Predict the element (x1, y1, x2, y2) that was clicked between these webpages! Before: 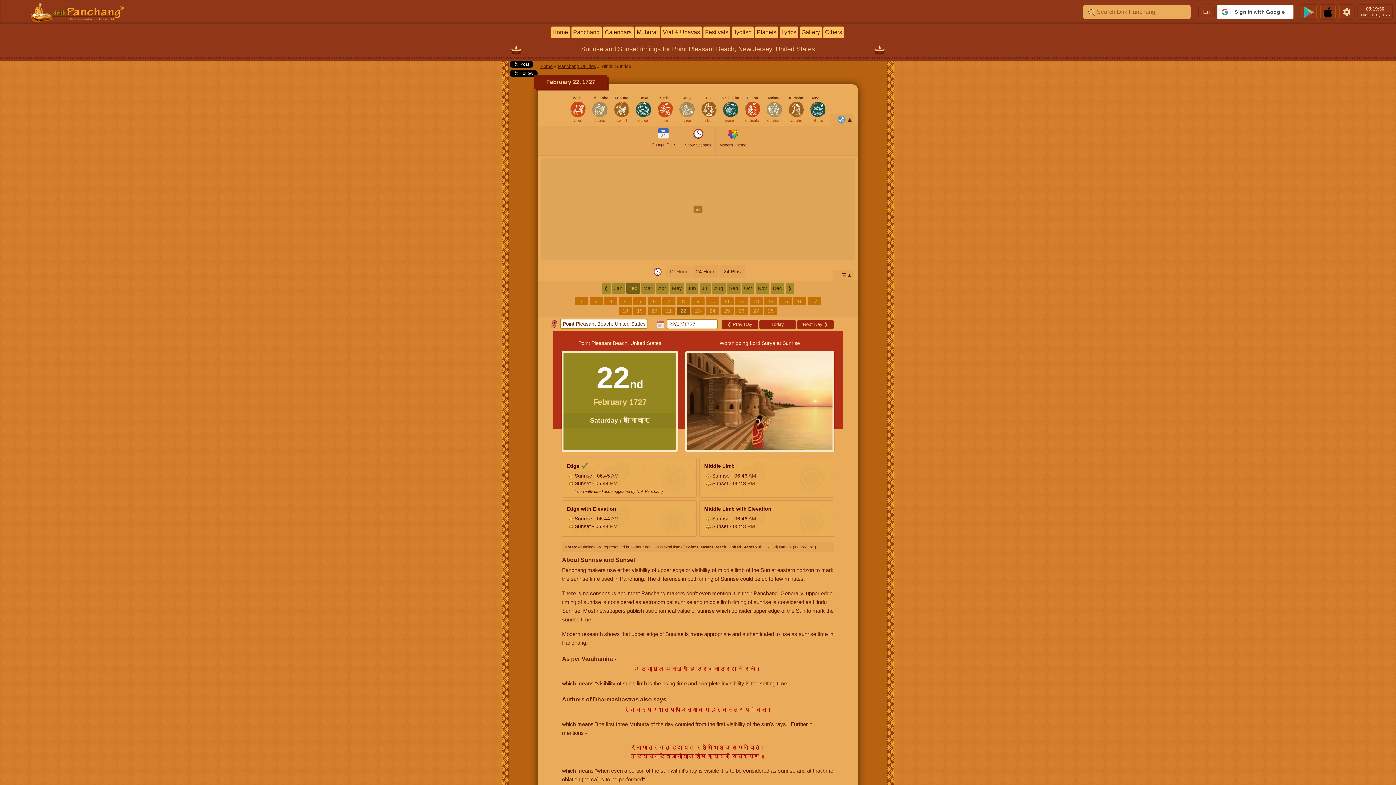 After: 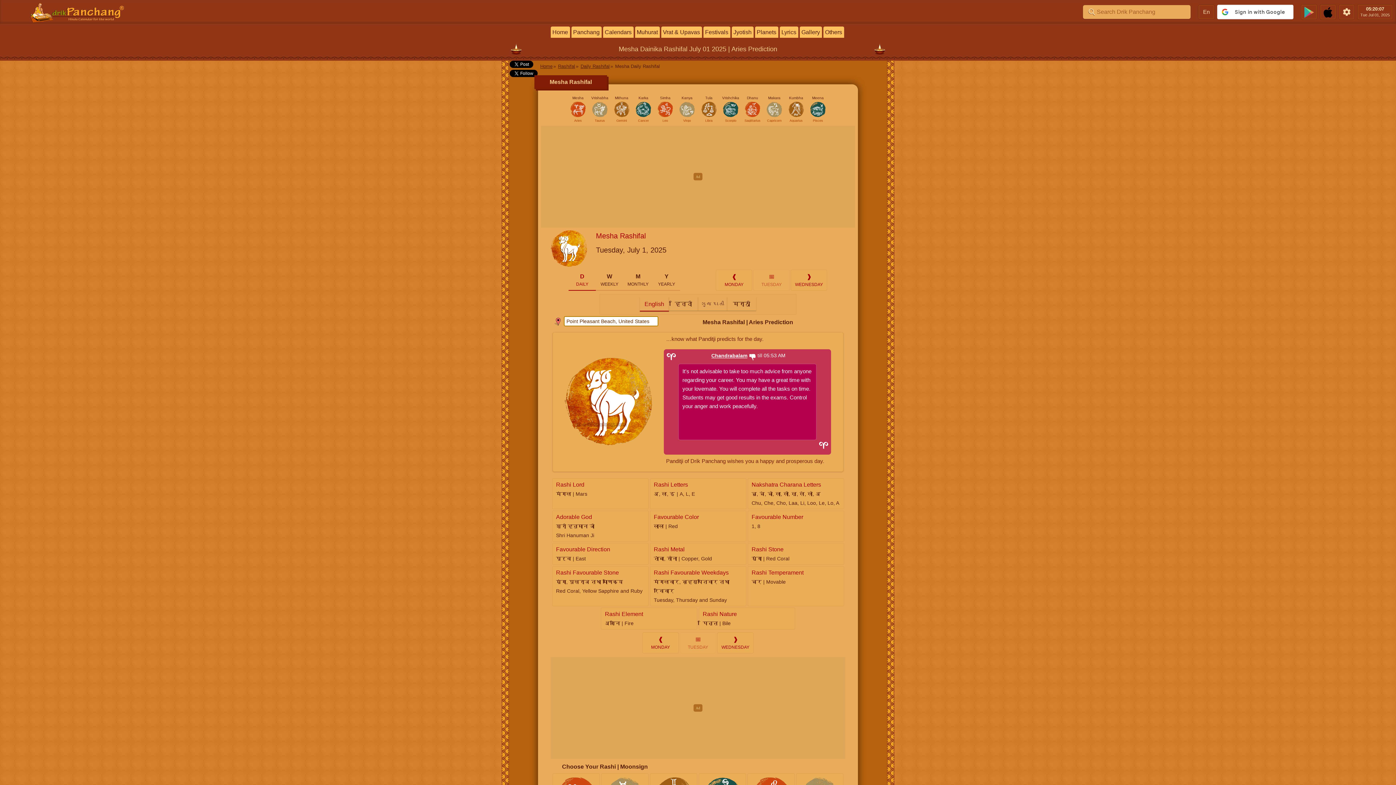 Action: label: Mesha
Aries bbox: (569, 95, 587, 113)